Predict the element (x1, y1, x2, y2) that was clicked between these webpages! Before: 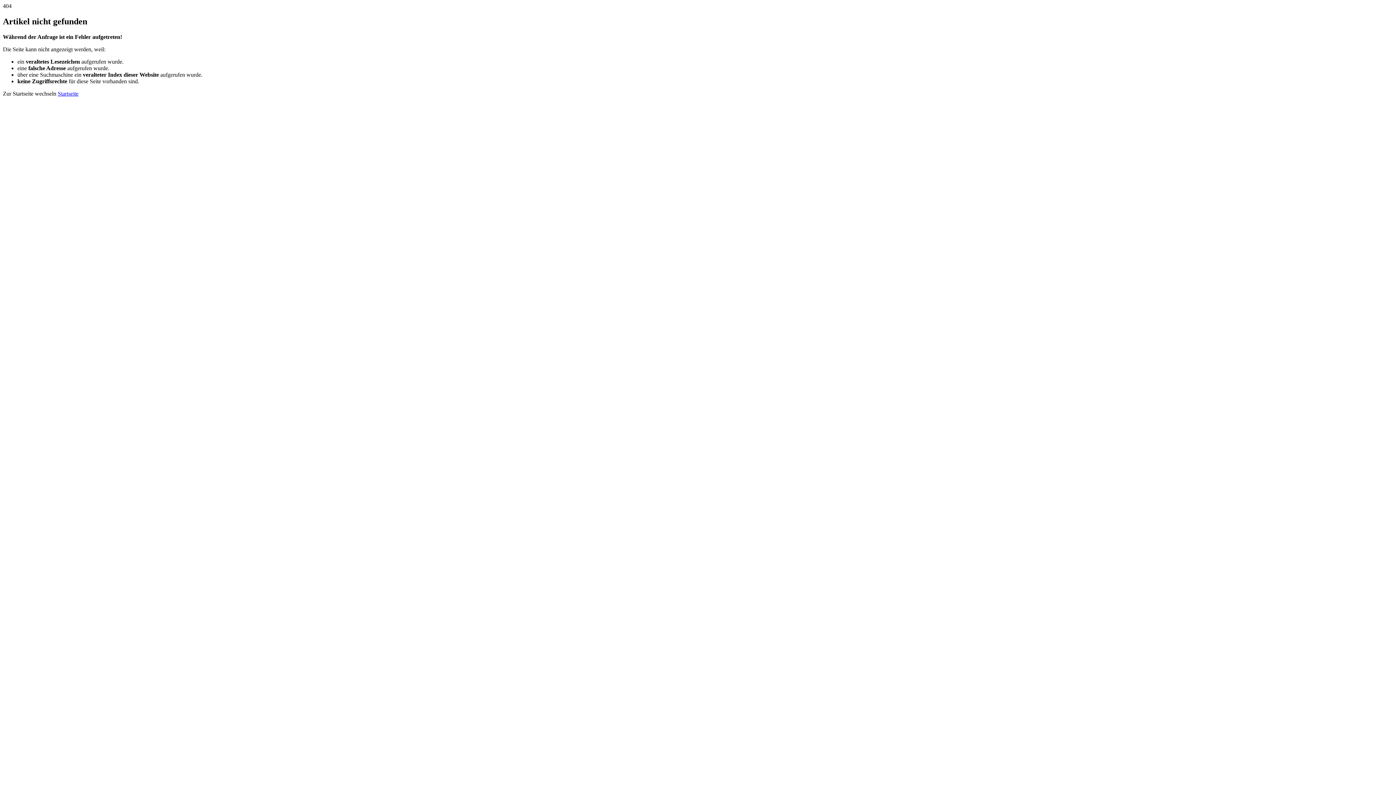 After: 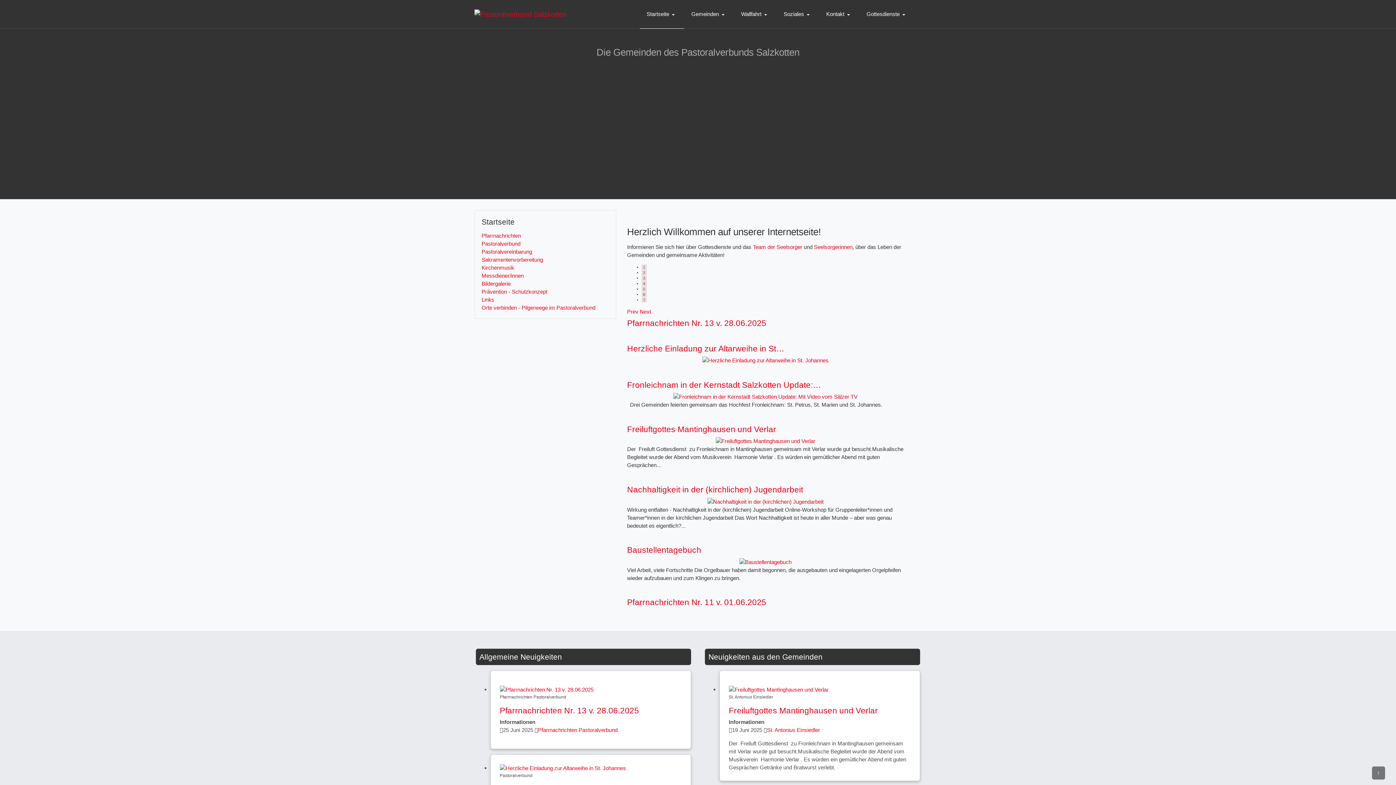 Action: bbox: (57, 90, 78, 96) label: Startseite